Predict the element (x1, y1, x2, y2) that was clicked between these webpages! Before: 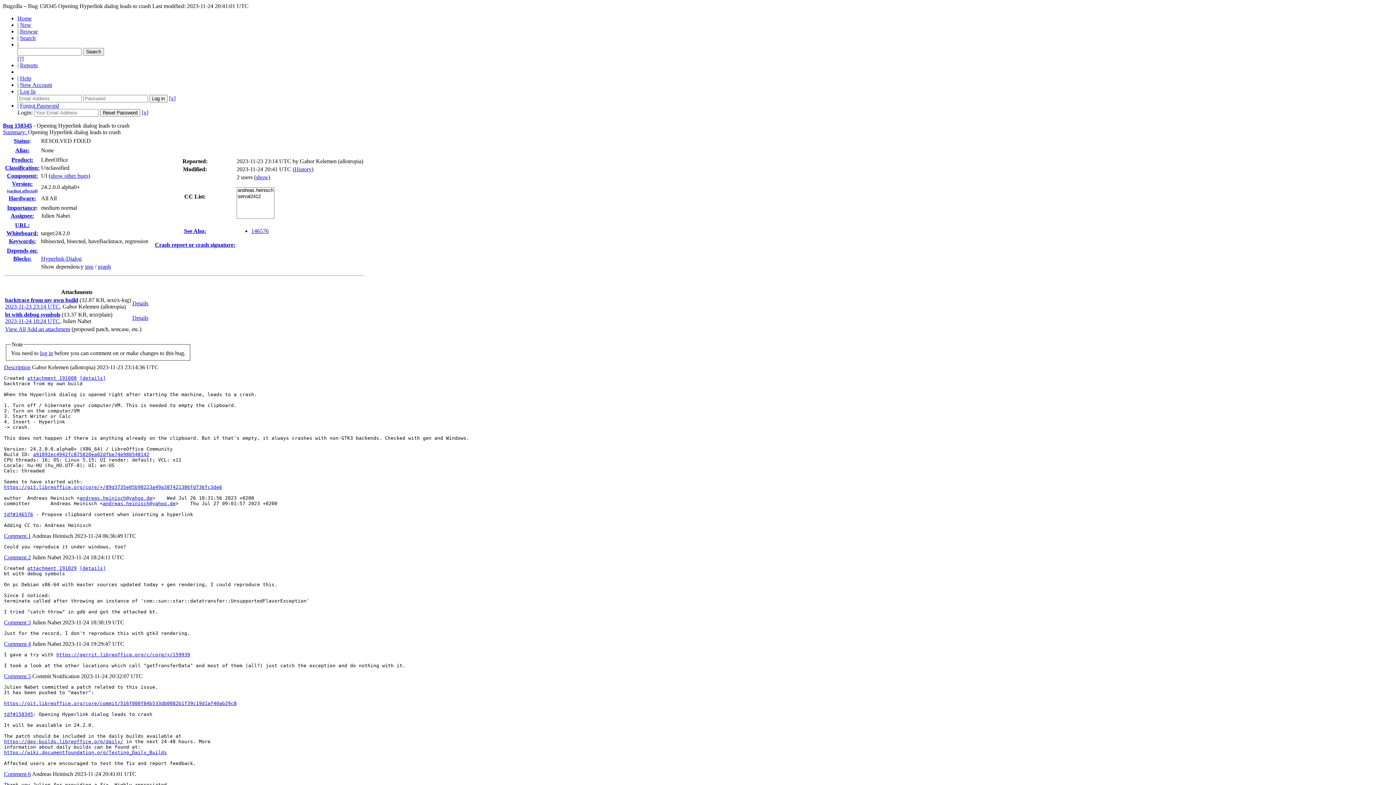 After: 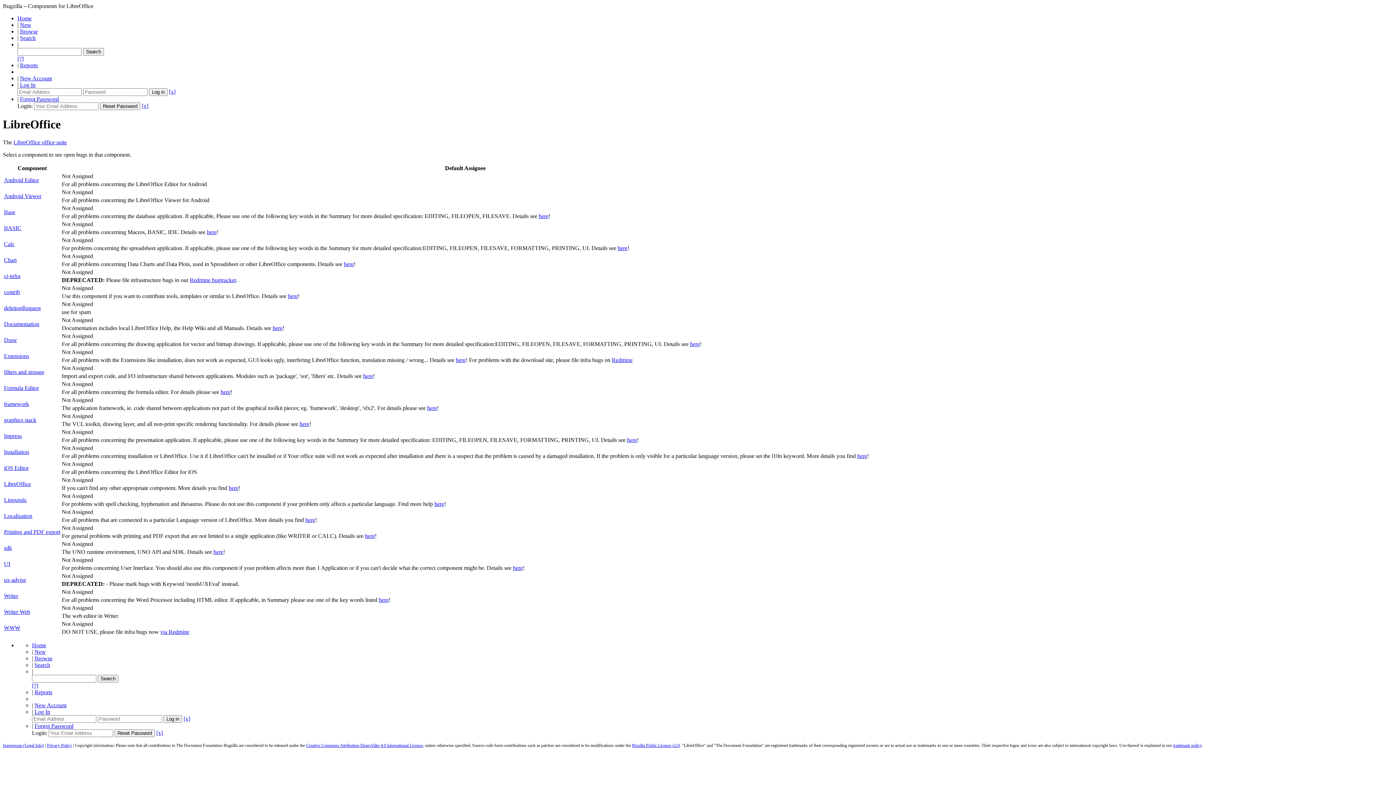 Action: bbox: (6, 172, 37, 178) label: Component: